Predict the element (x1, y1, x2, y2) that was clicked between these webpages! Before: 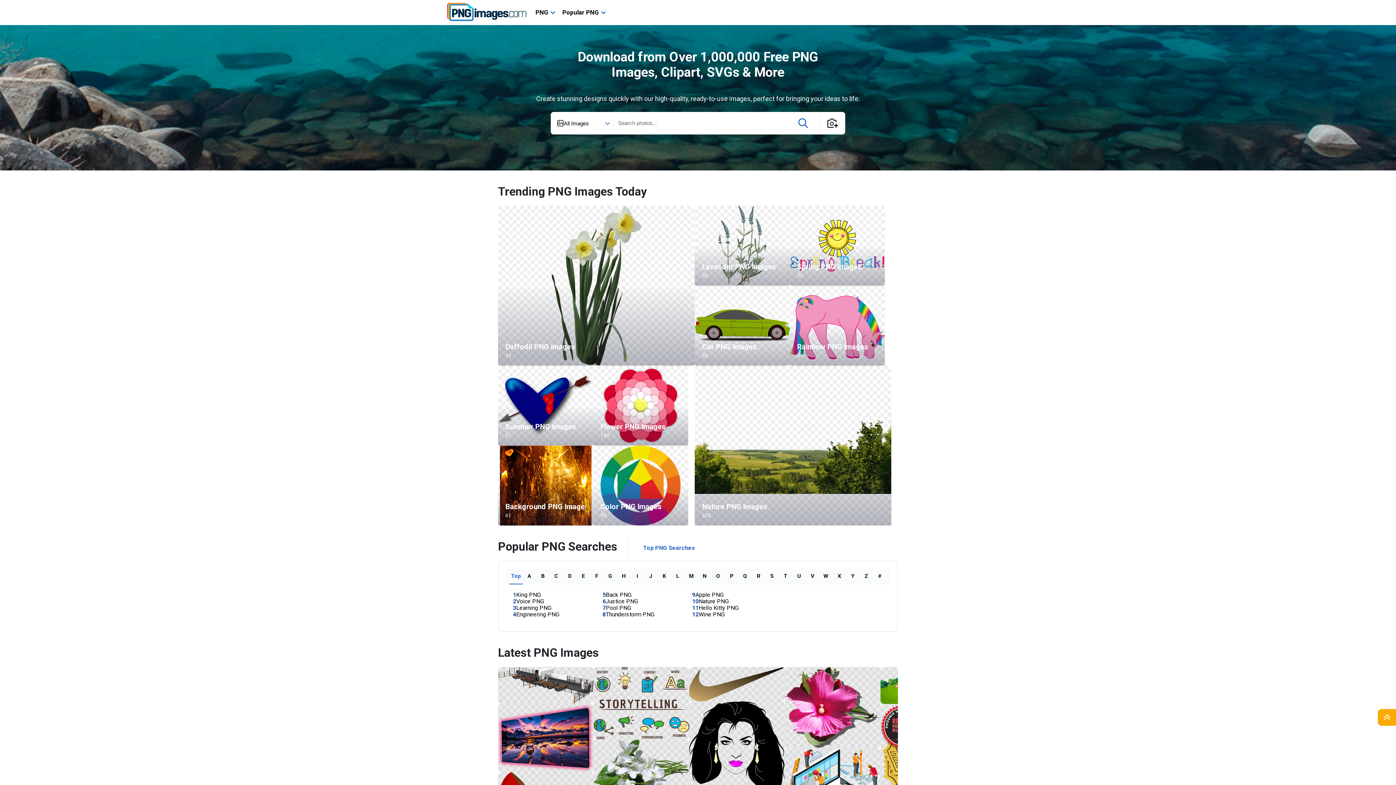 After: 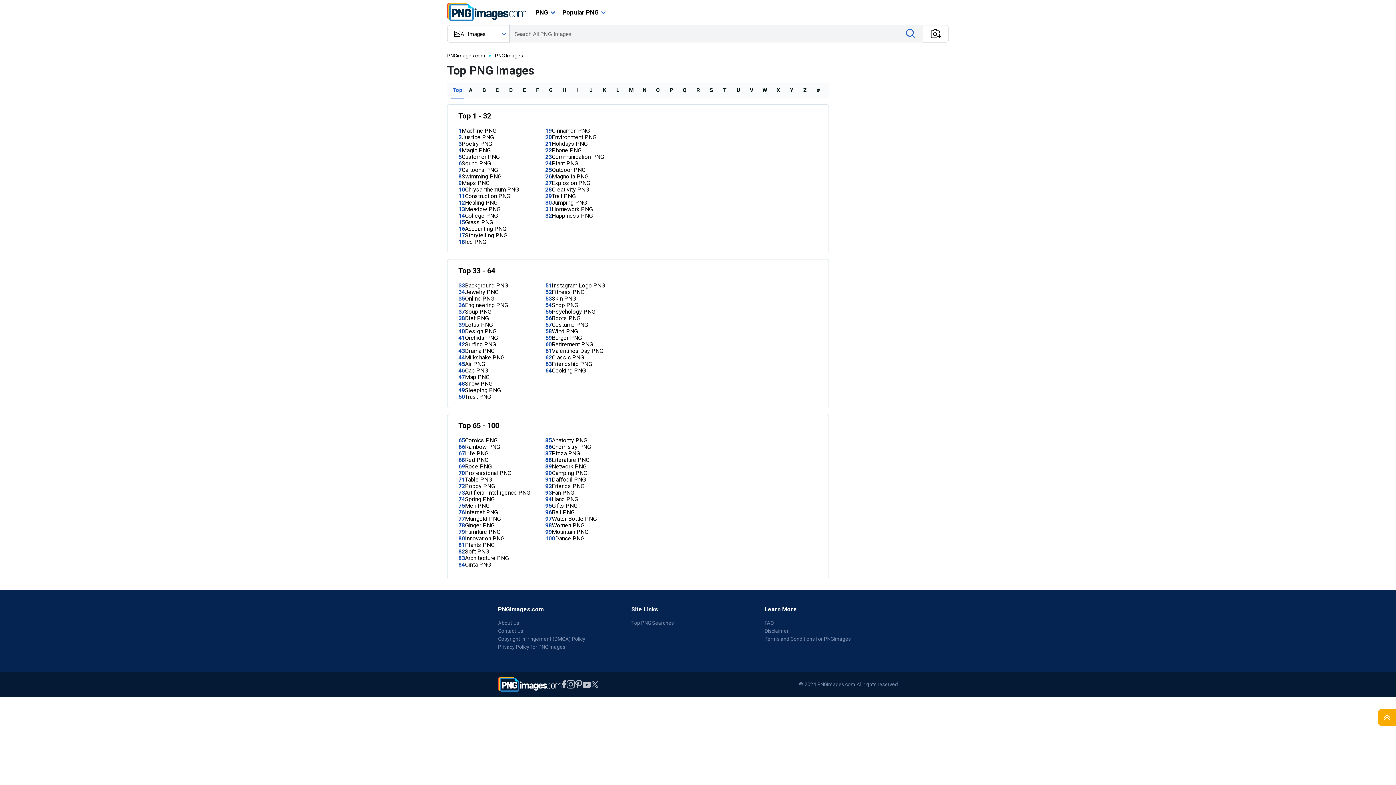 Action: bbox: (643, 544, 695, 551) label: Top PNG Searches